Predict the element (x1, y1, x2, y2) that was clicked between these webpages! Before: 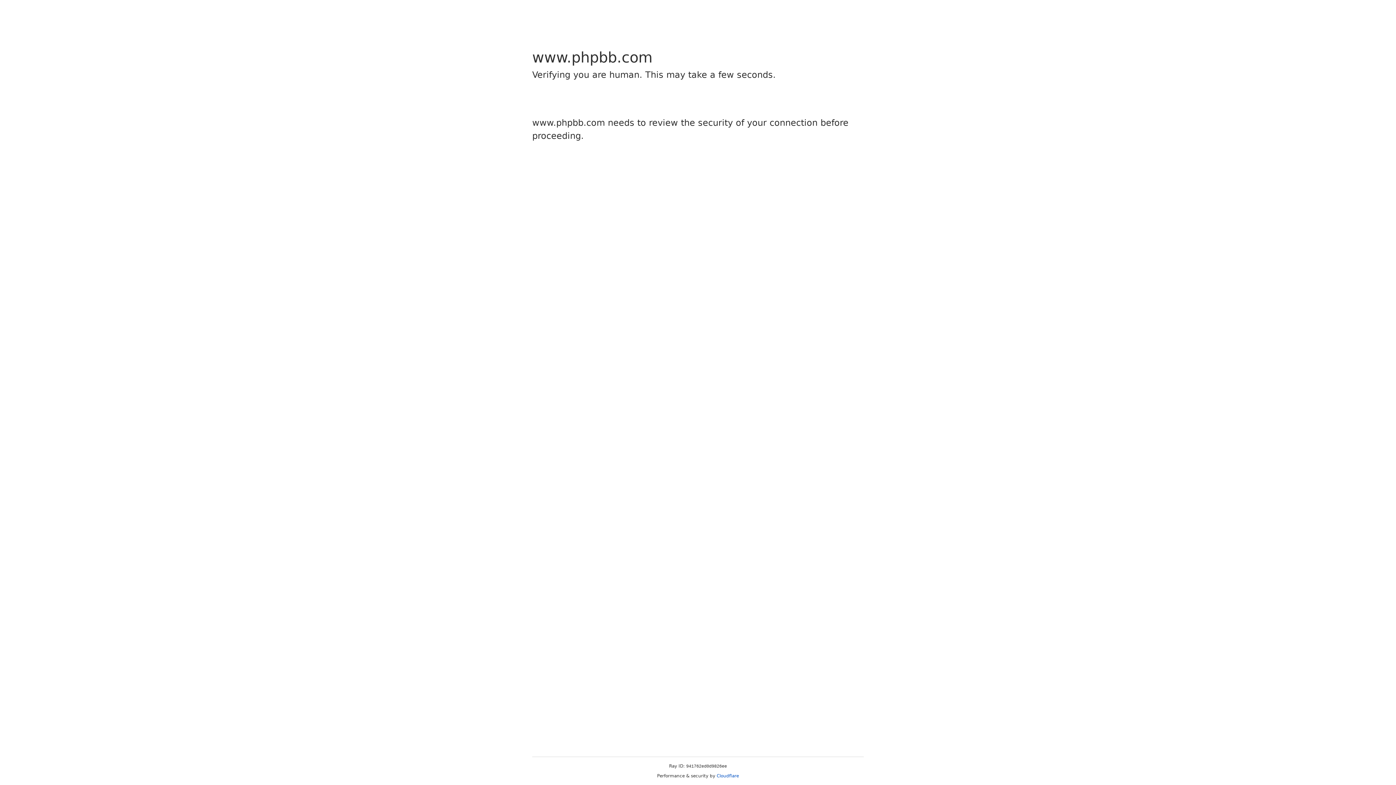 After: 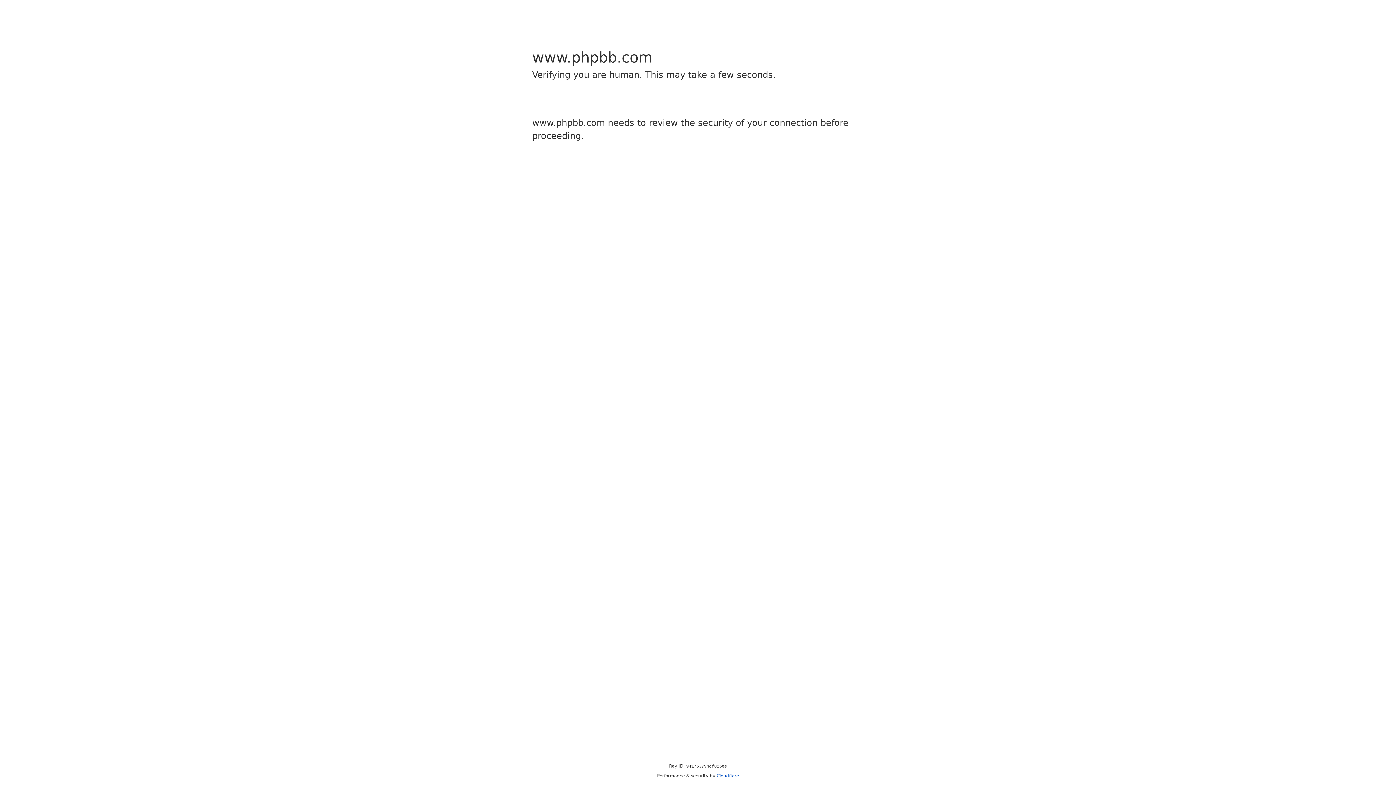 Action: label: Cloudflare bbox: (716, 773, 739, 778)